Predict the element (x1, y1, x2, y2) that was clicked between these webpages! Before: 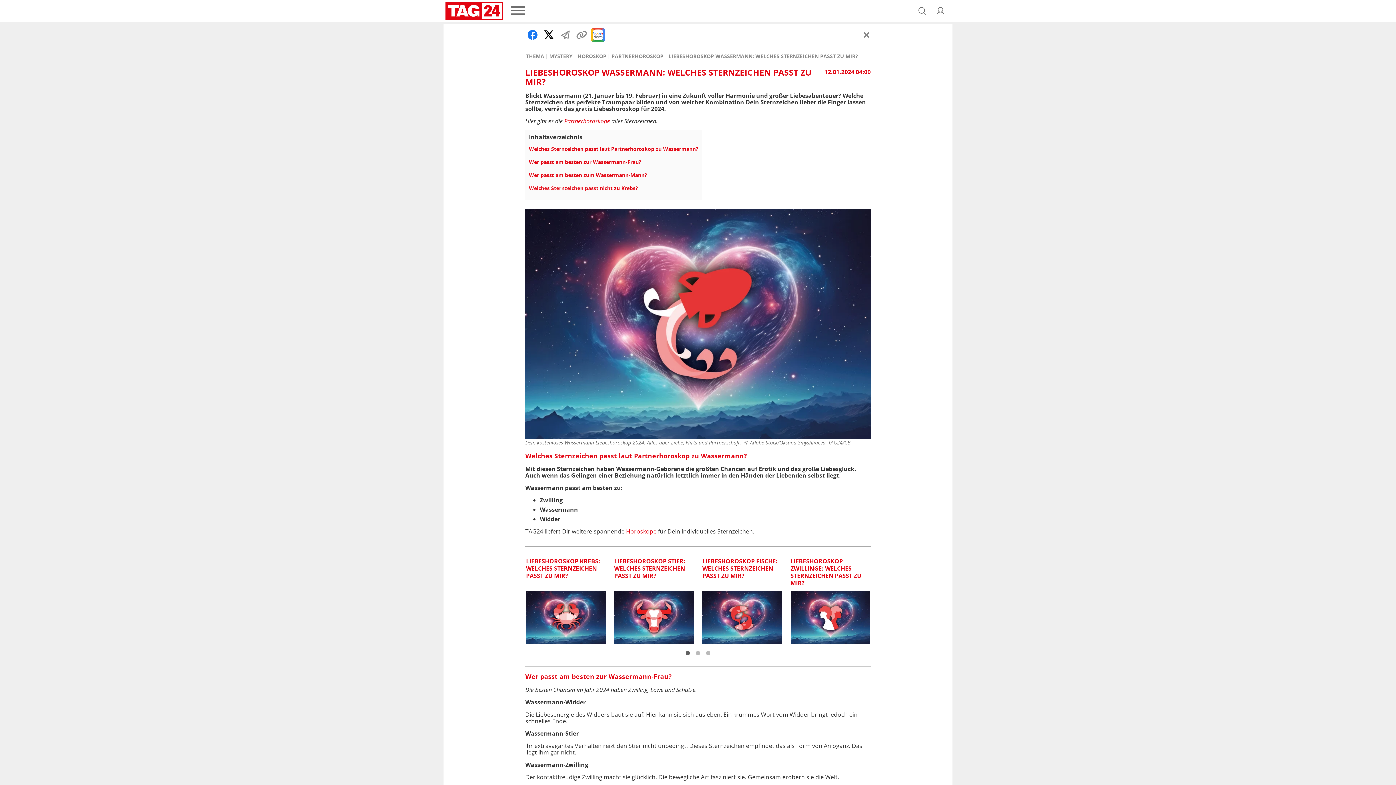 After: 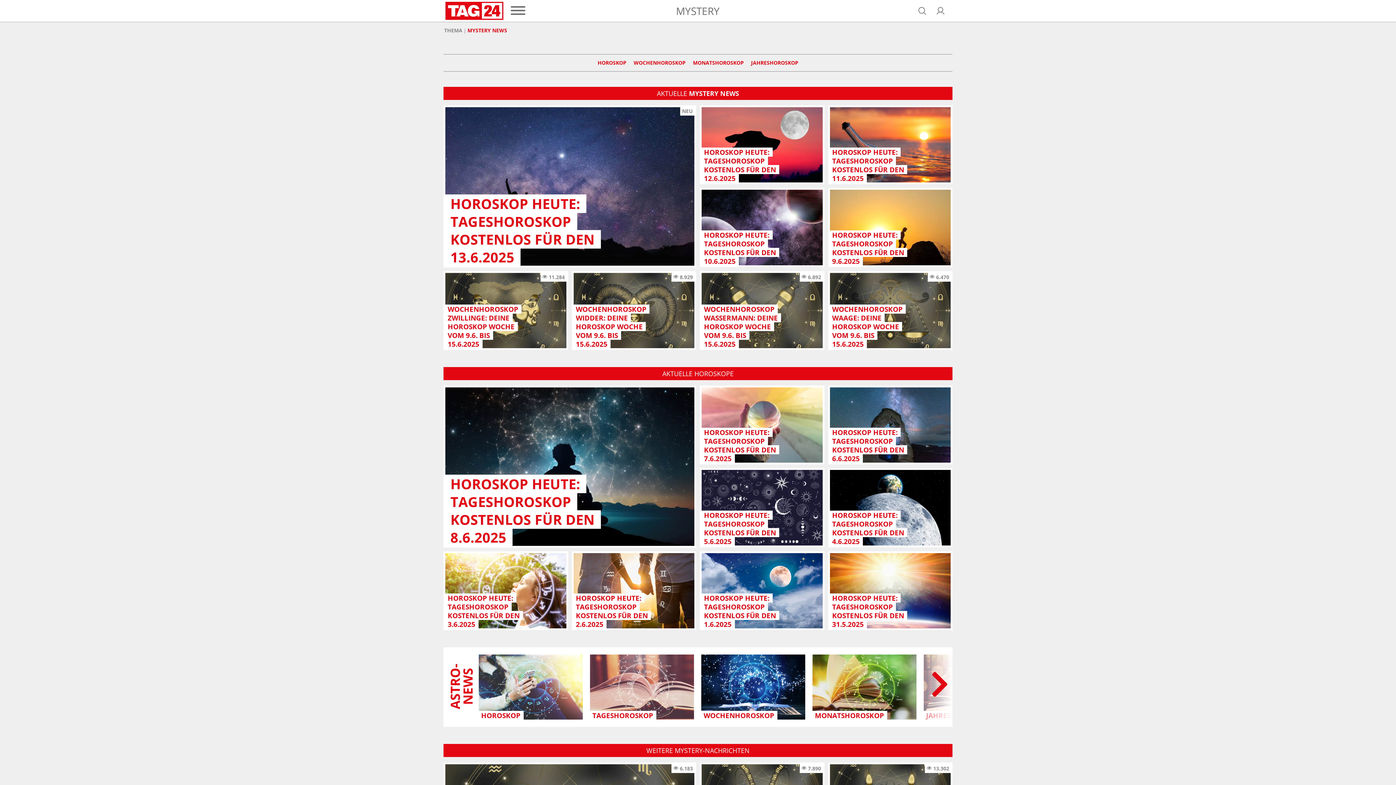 Action: bbox: (549, 53, 572, 59) label: MYSTERY